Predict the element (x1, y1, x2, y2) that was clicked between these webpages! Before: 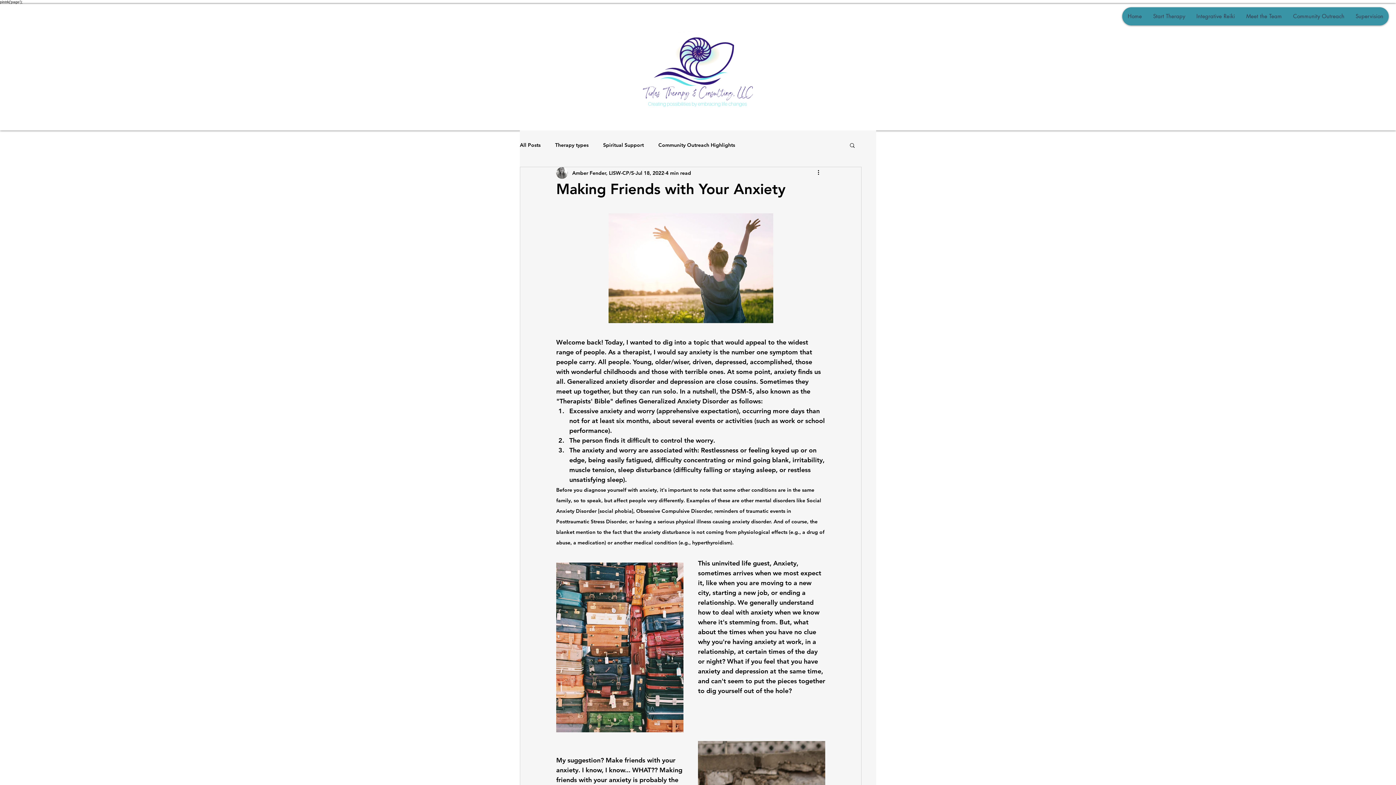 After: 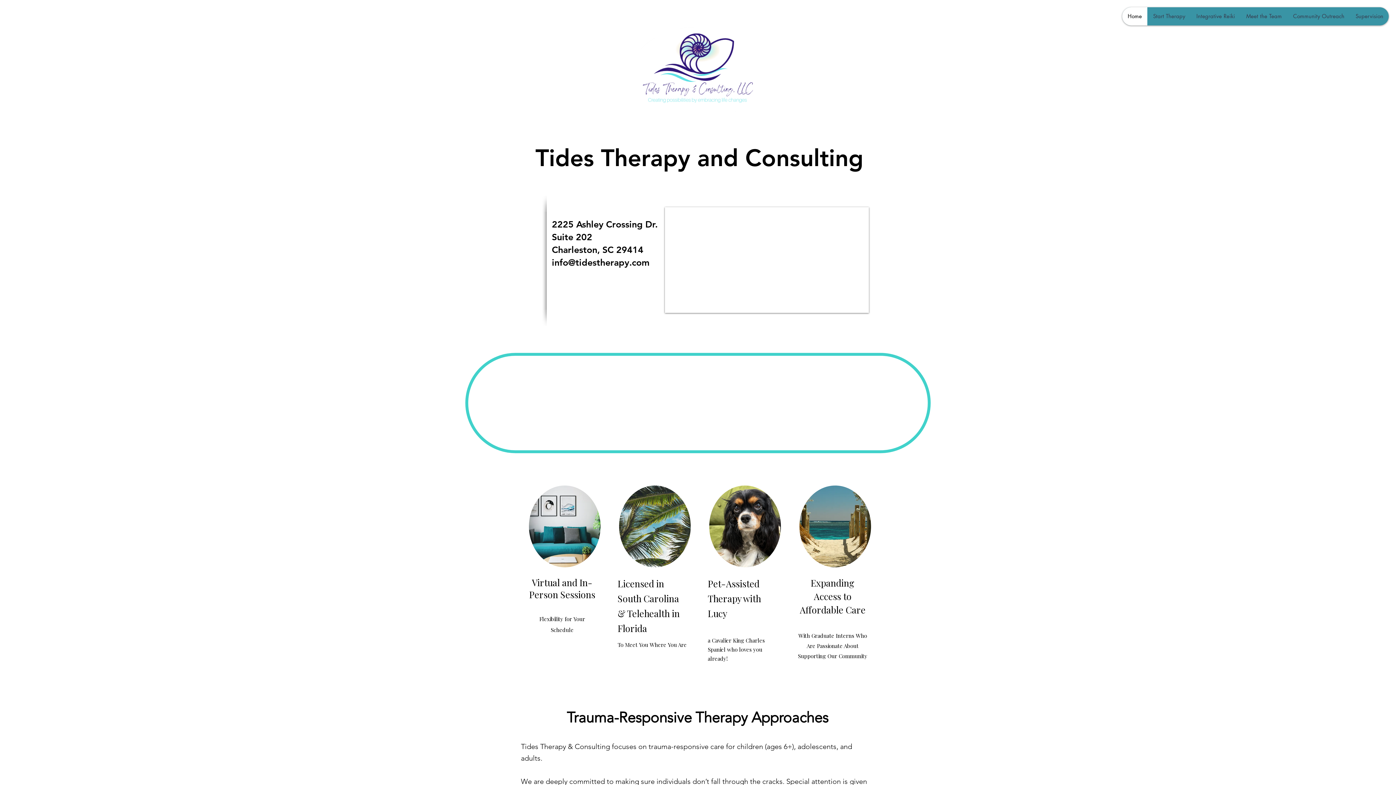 Action: label: Home bbox: (1122, 7, 1147, 25)